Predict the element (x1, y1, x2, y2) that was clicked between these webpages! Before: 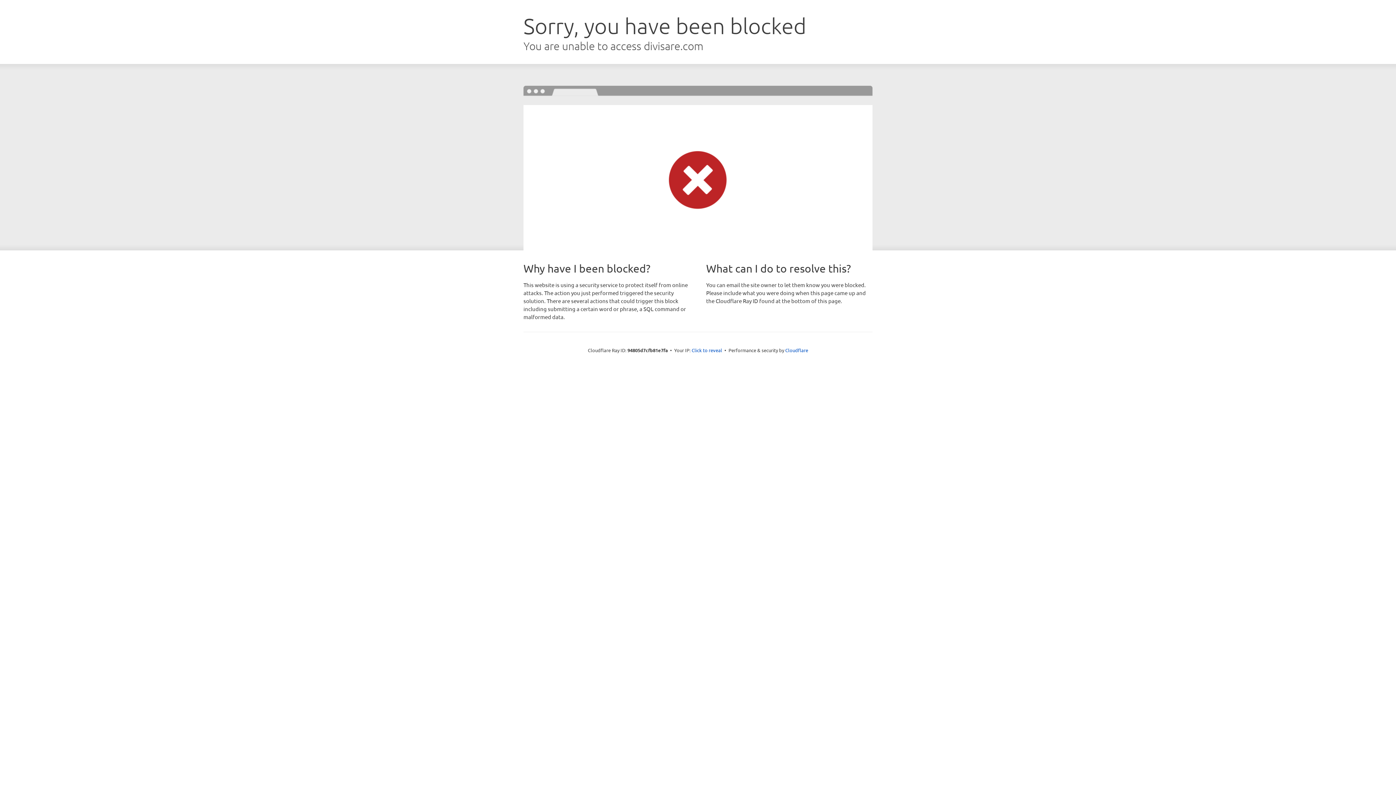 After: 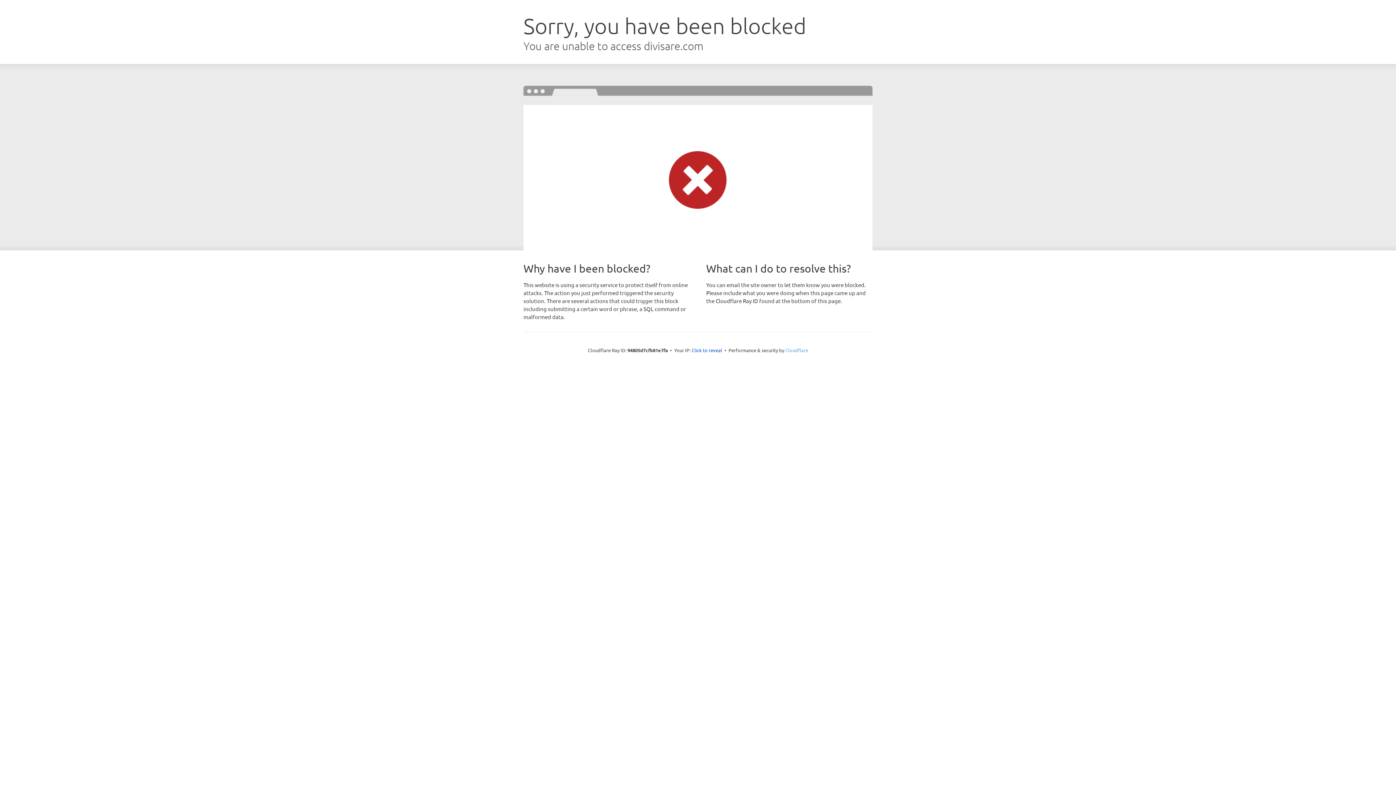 Action: bbox: (785, 347, 808, 353) label: Cloudflare